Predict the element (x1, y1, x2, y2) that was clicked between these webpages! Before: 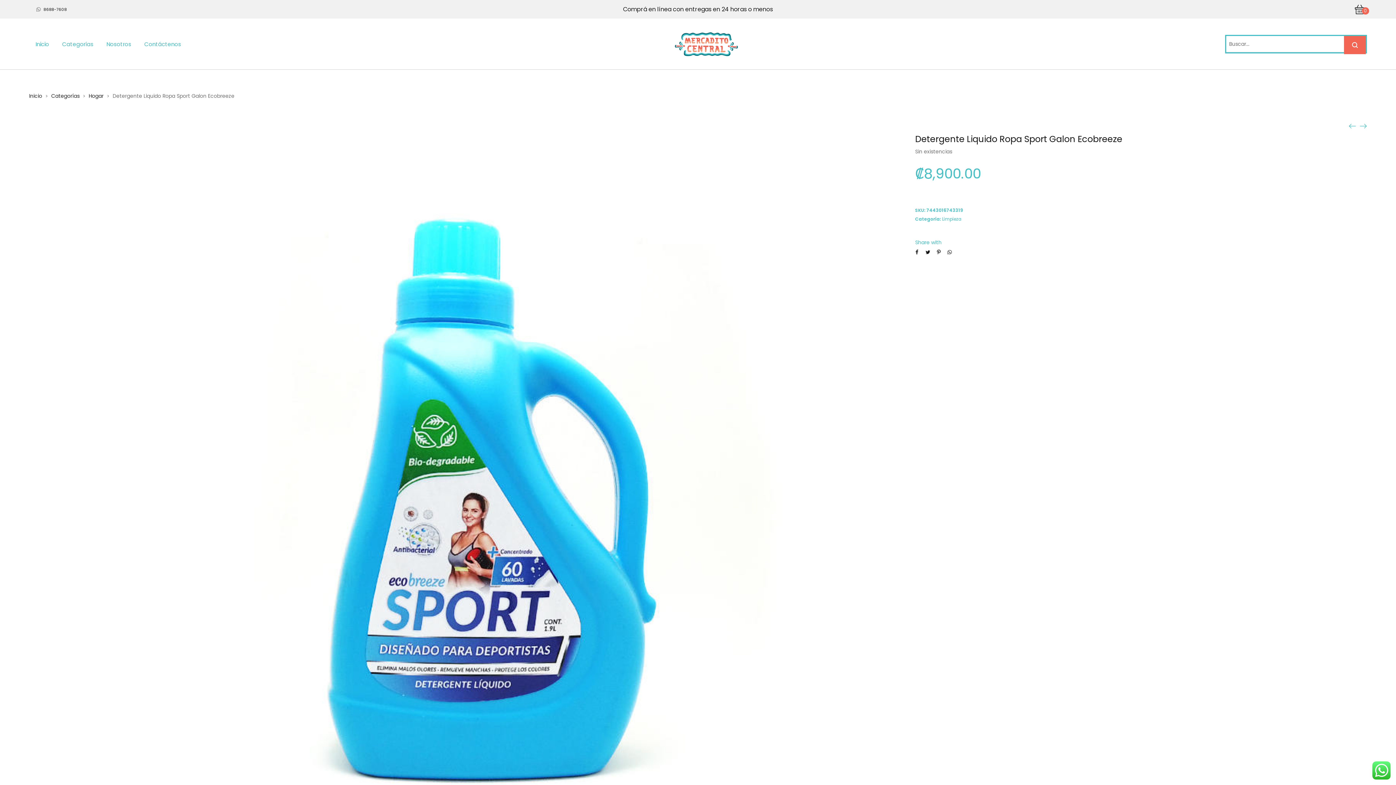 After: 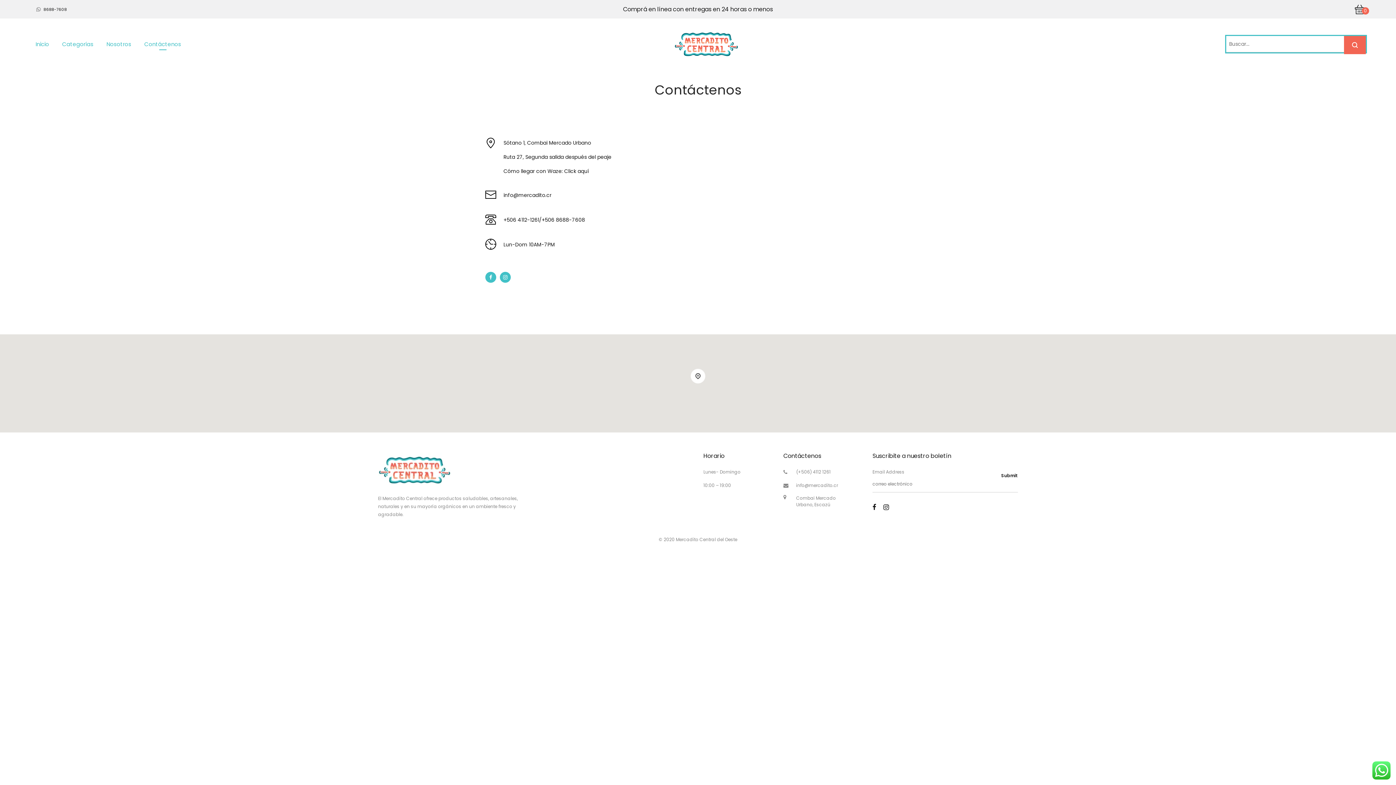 Action: bbox: (137, 39, 187, 48) label: Contáctenos